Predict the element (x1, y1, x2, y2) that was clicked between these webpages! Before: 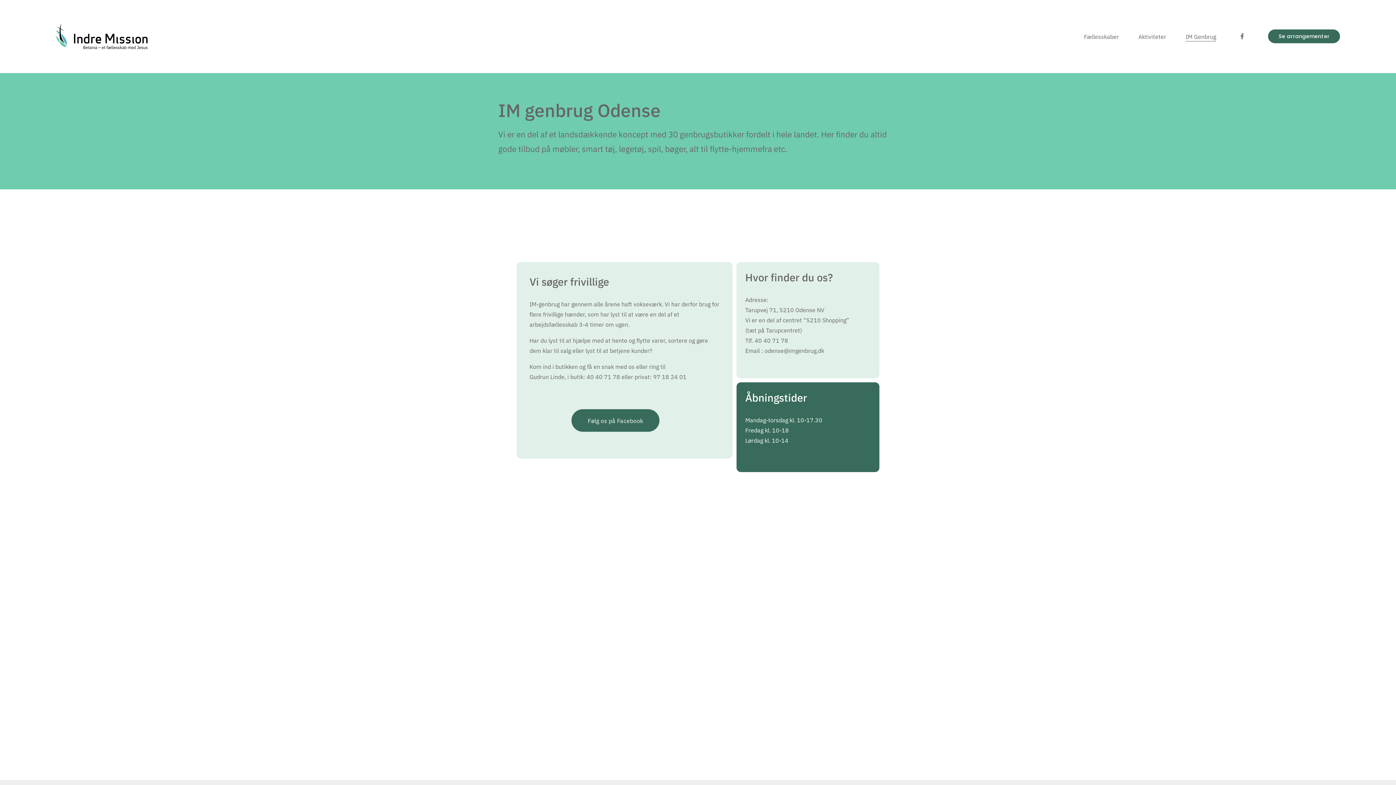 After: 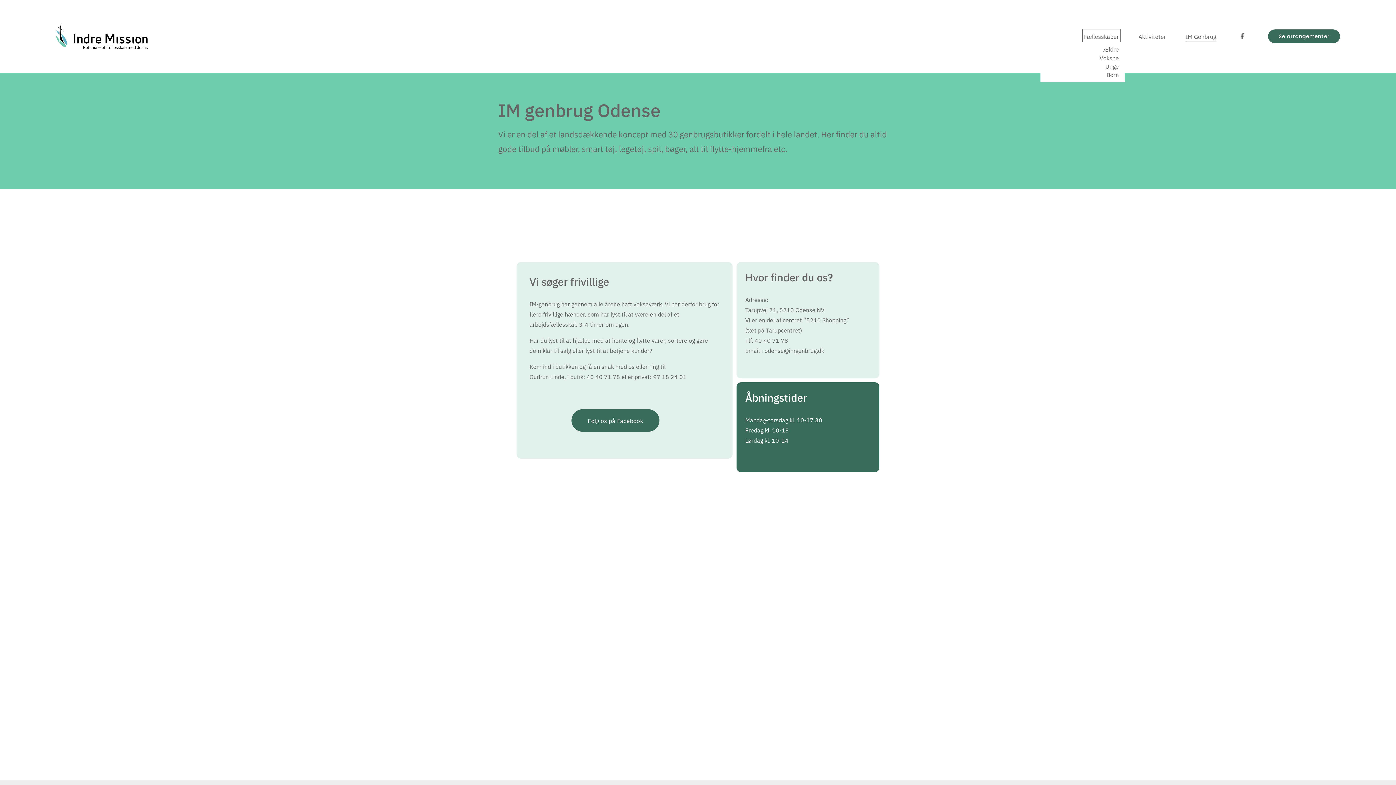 Action: bbox: (1084, 30, 1119, 42) label: folder dropdown